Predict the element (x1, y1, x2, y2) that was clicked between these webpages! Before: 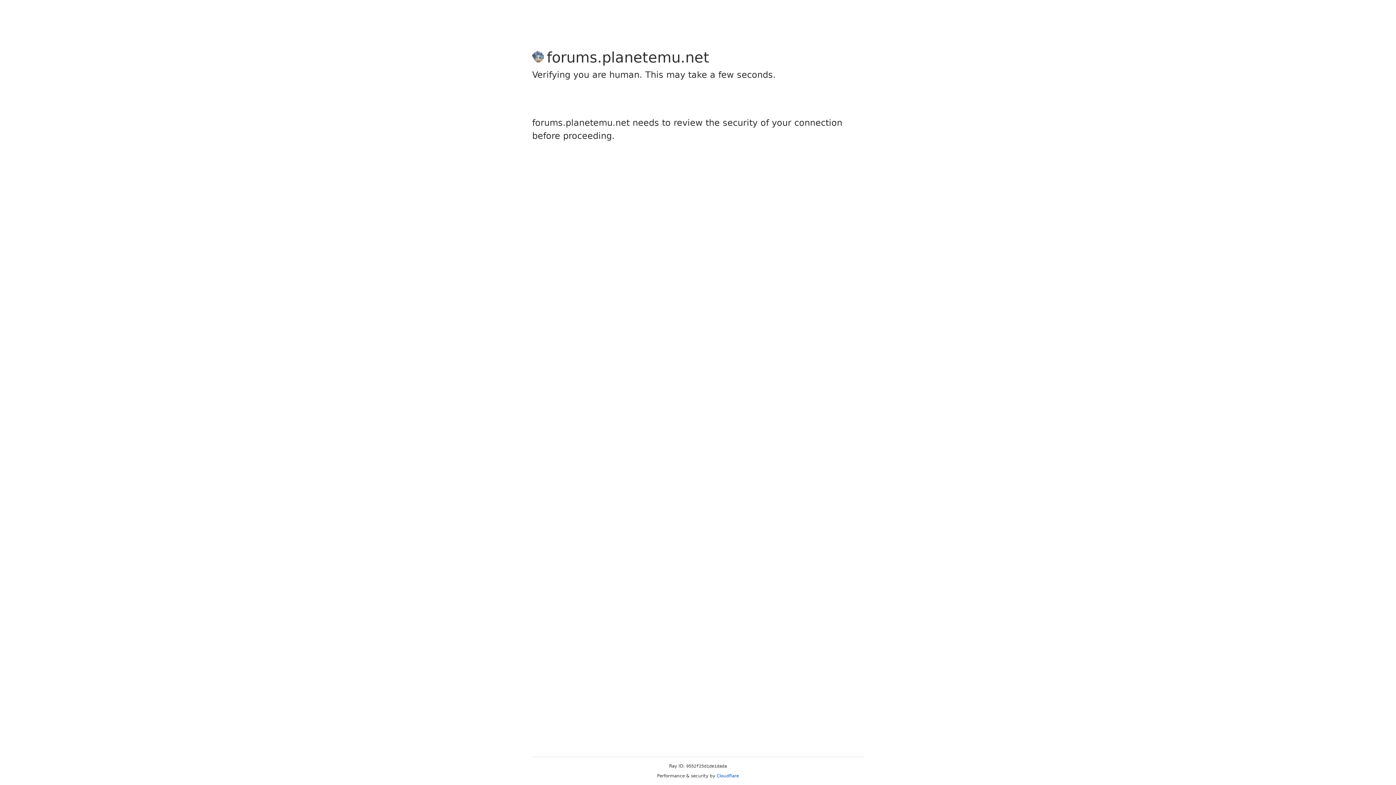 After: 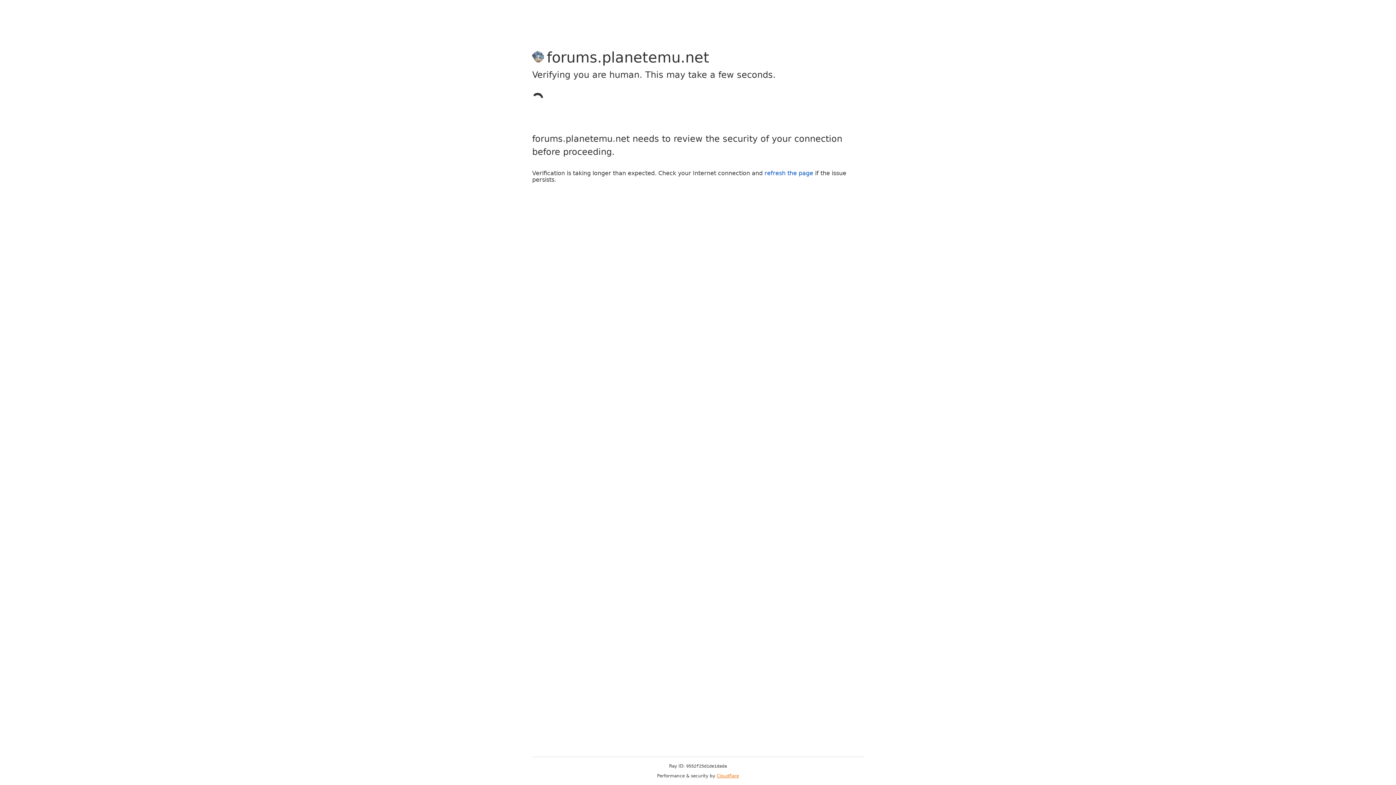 Action: label: Cloudflare bbox: (716, 773, 739, 778)